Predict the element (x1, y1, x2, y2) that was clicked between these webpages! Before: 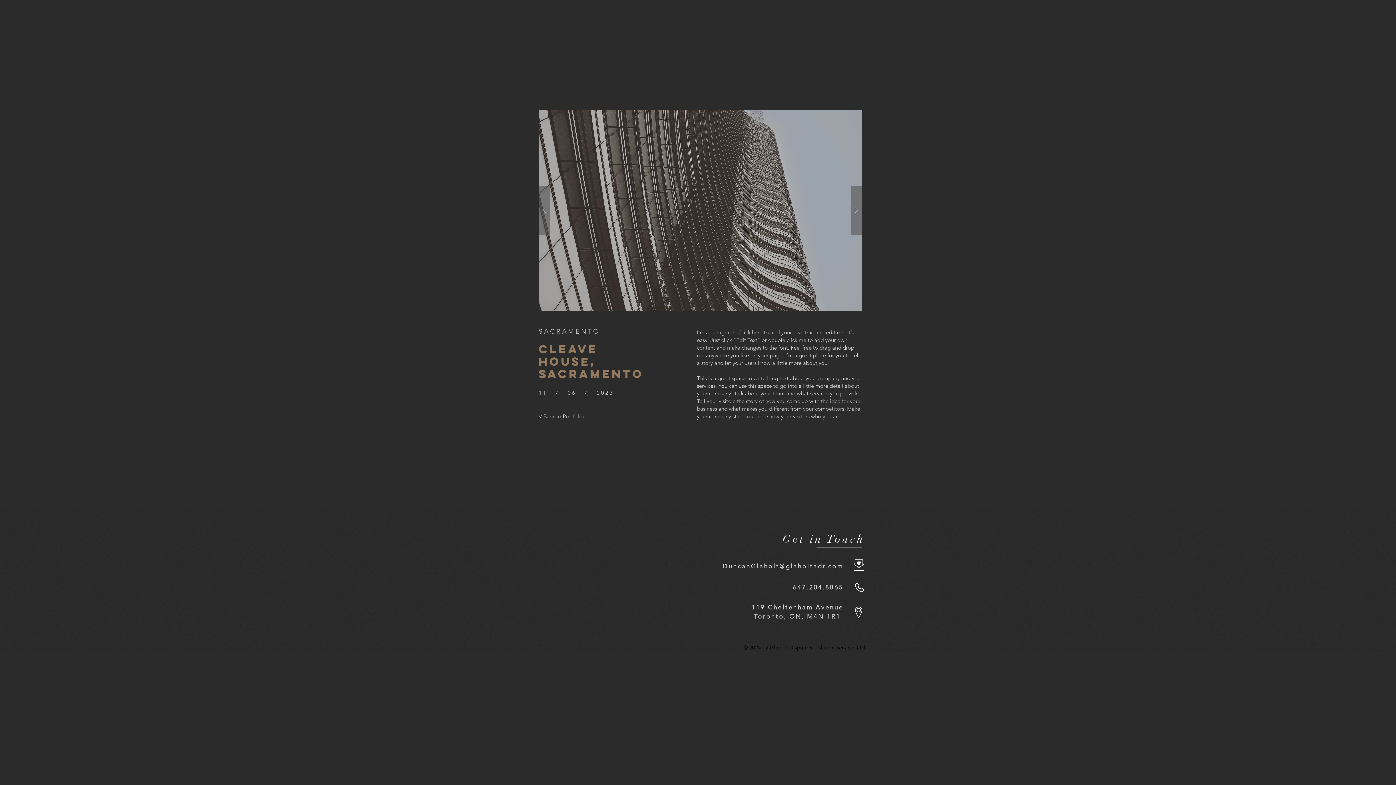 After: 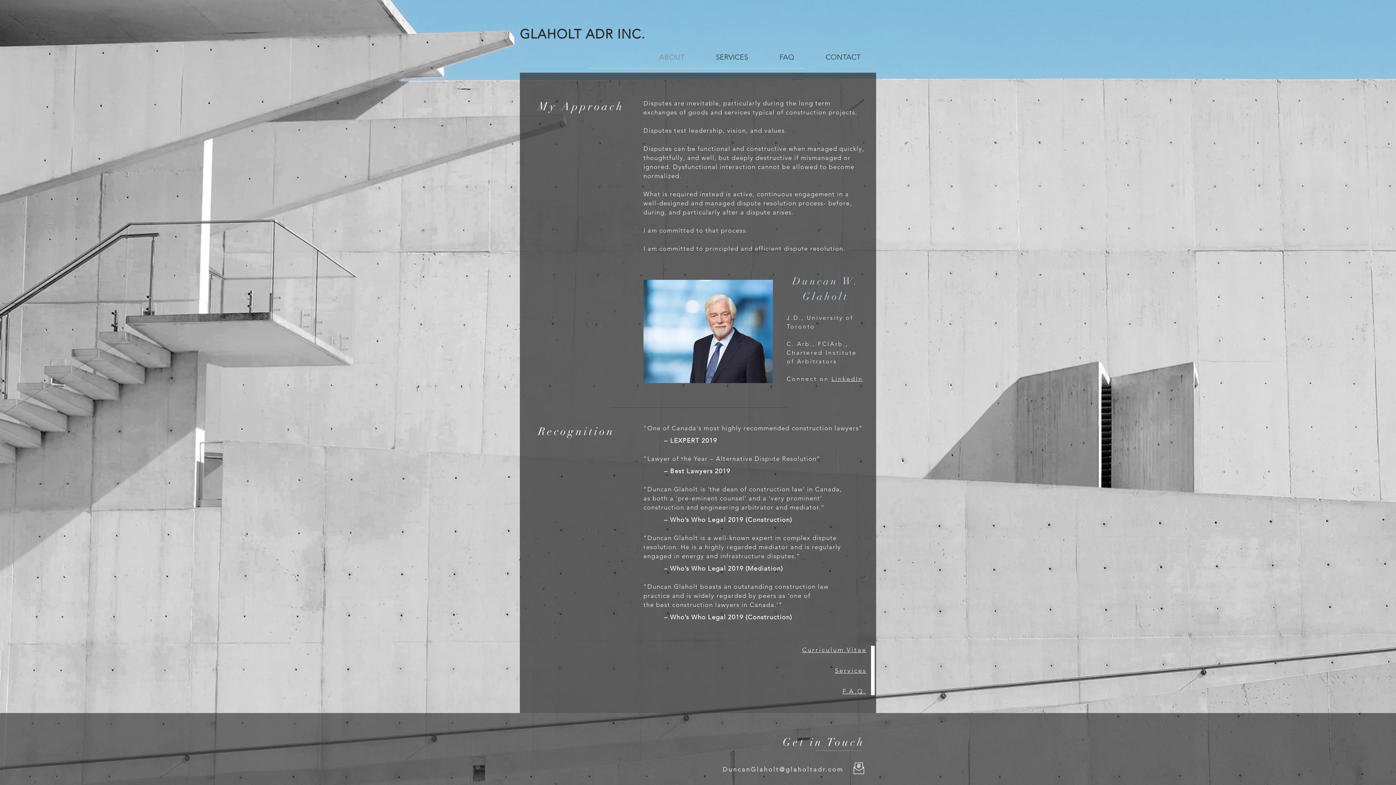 Action: bbox: (643, 41, 700, 72) label: ABOUT